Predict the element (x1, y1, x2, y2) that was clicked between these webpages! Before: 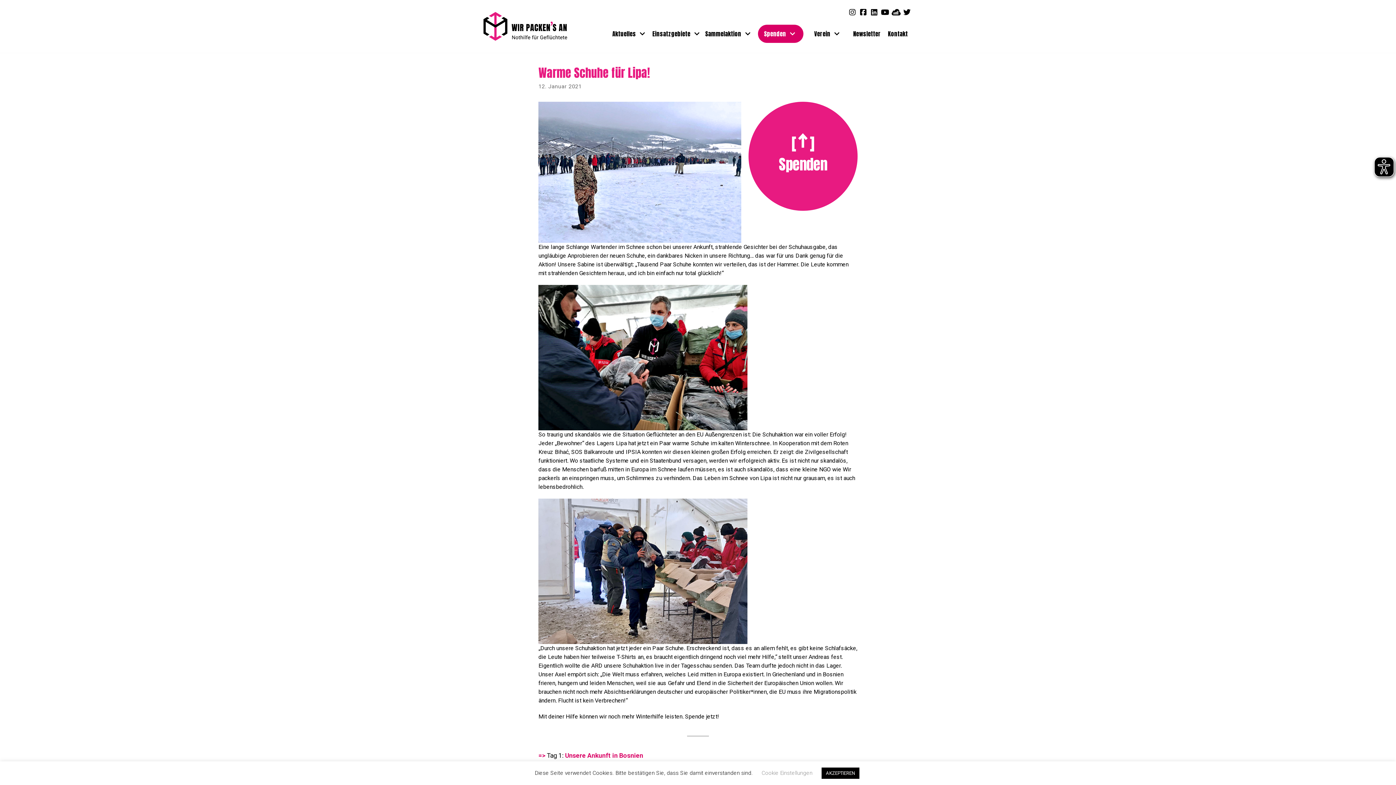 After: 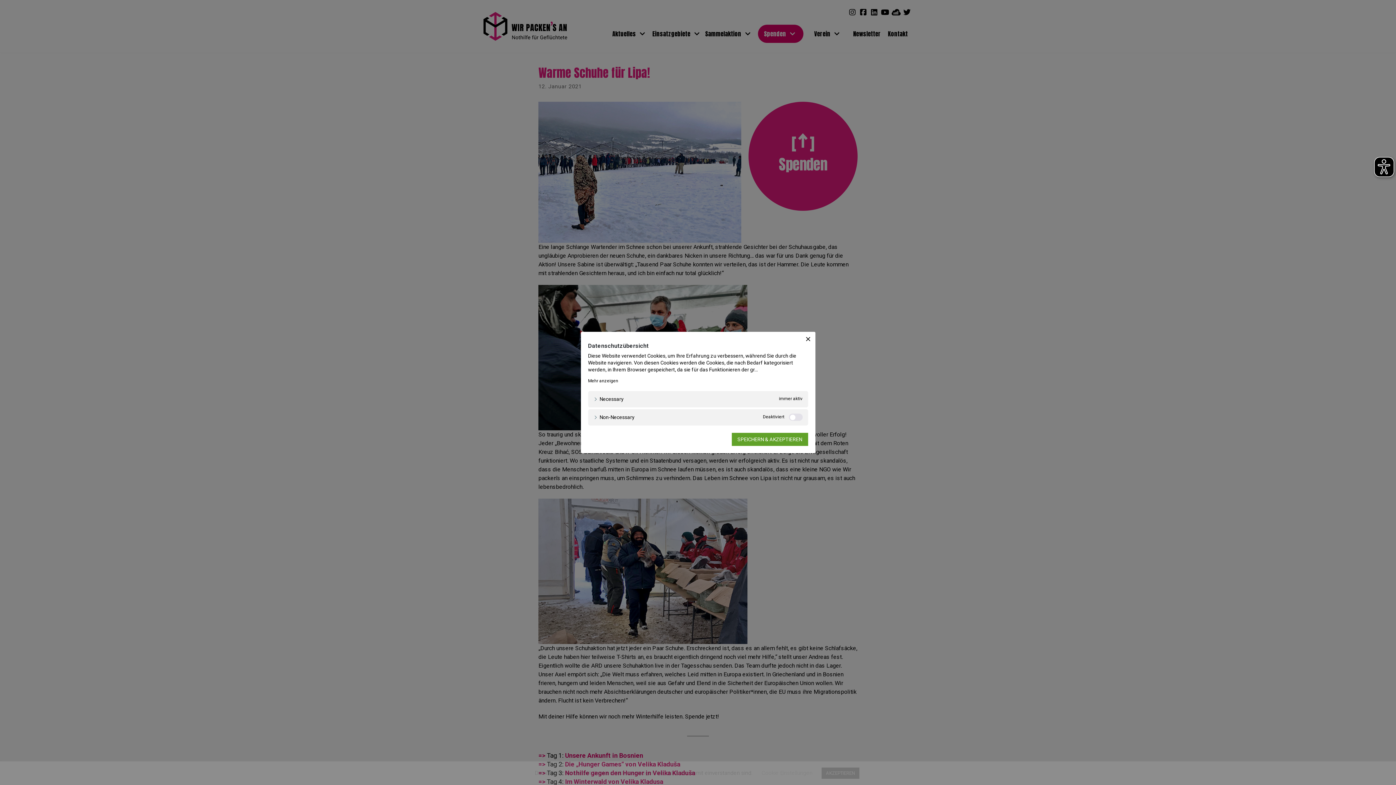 Action: bbox: (761, 770, 812, 776) label: Cookie Einstellungen